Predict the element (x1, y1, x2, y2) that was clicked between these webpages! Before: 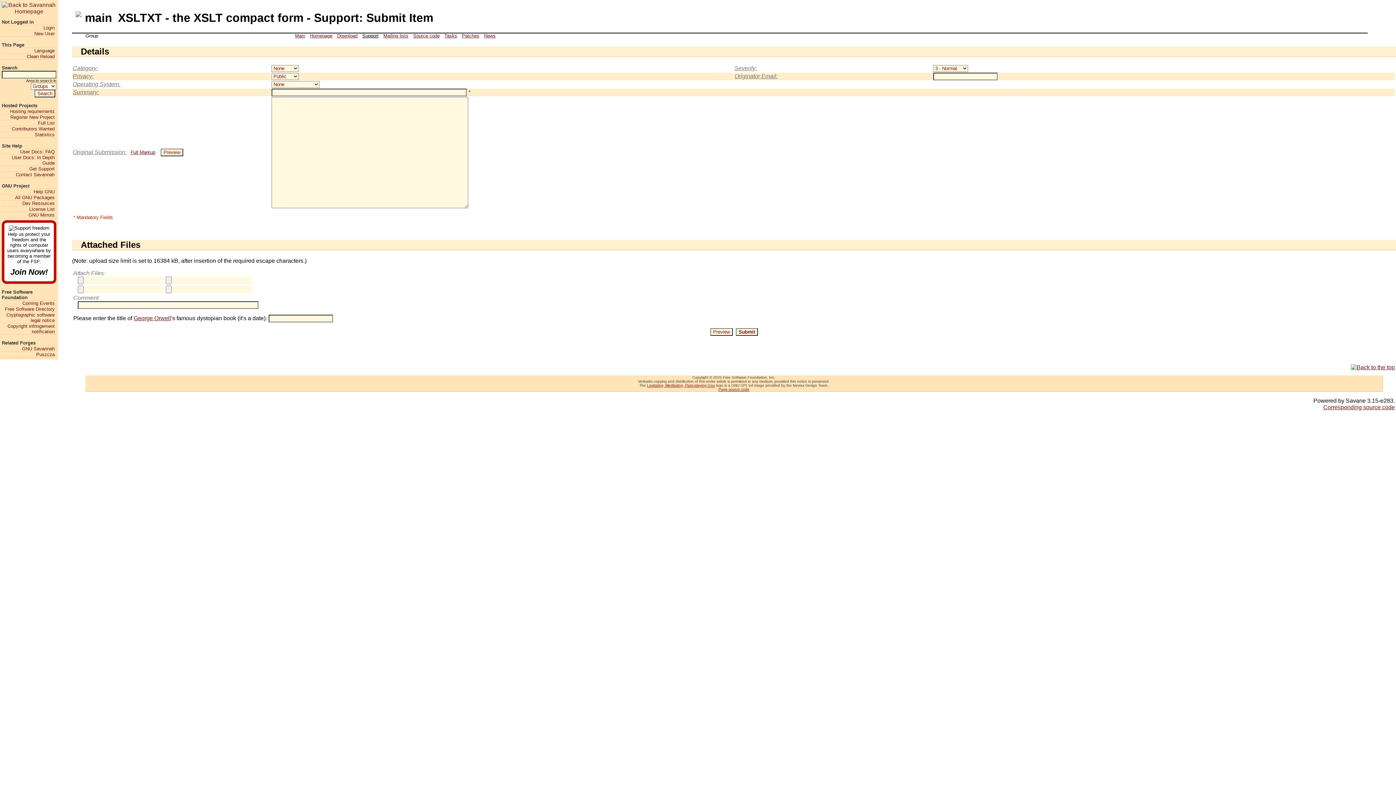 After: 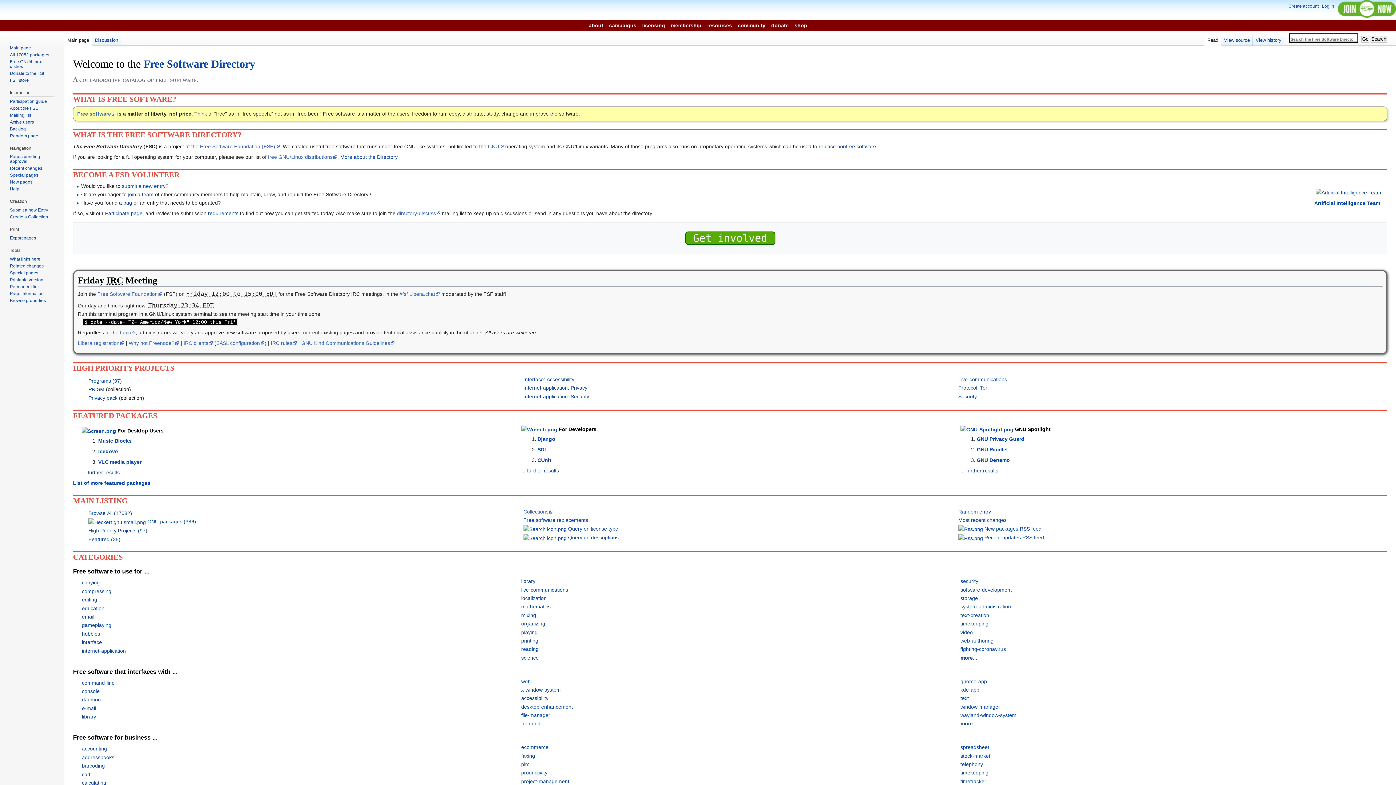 Action: bbox: (1, 306, 54, 312) label: Free Software Directory